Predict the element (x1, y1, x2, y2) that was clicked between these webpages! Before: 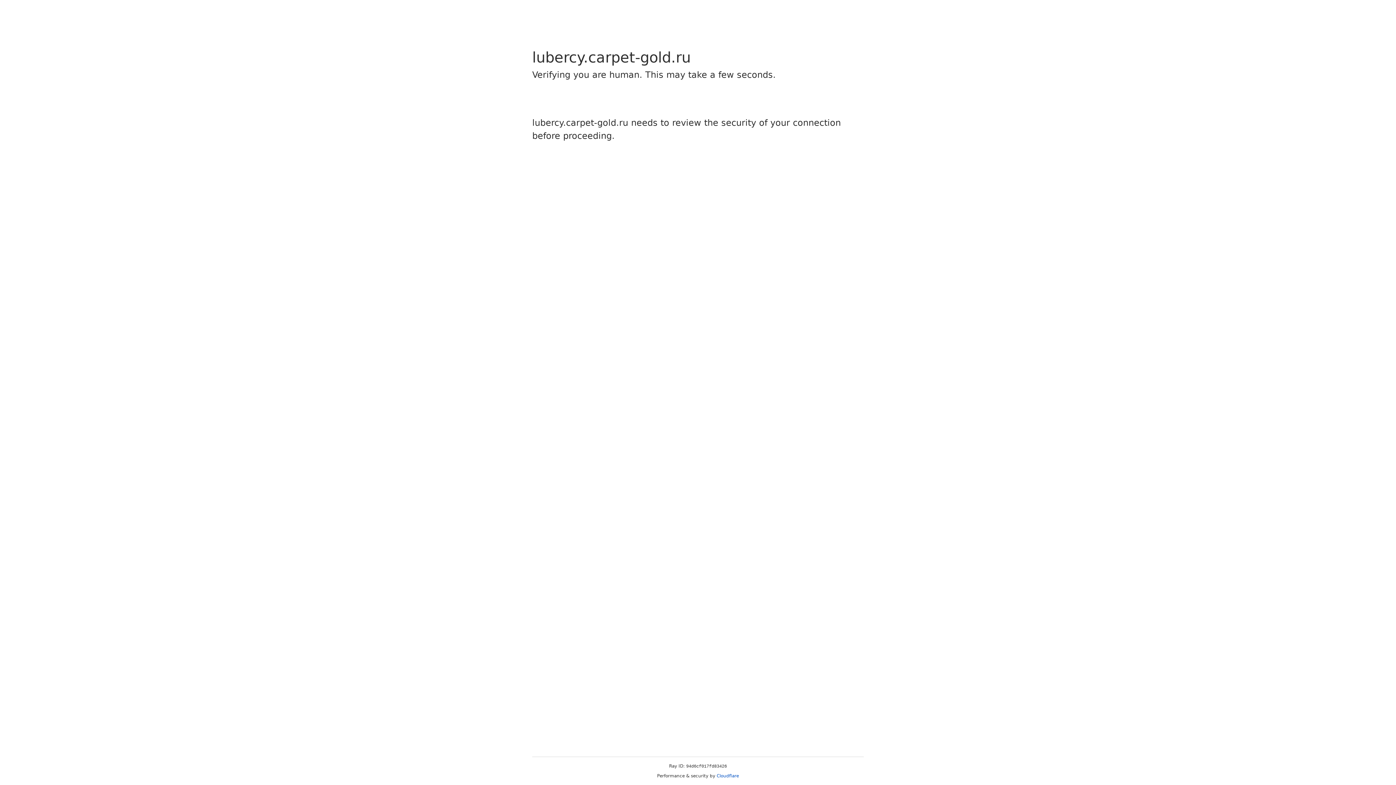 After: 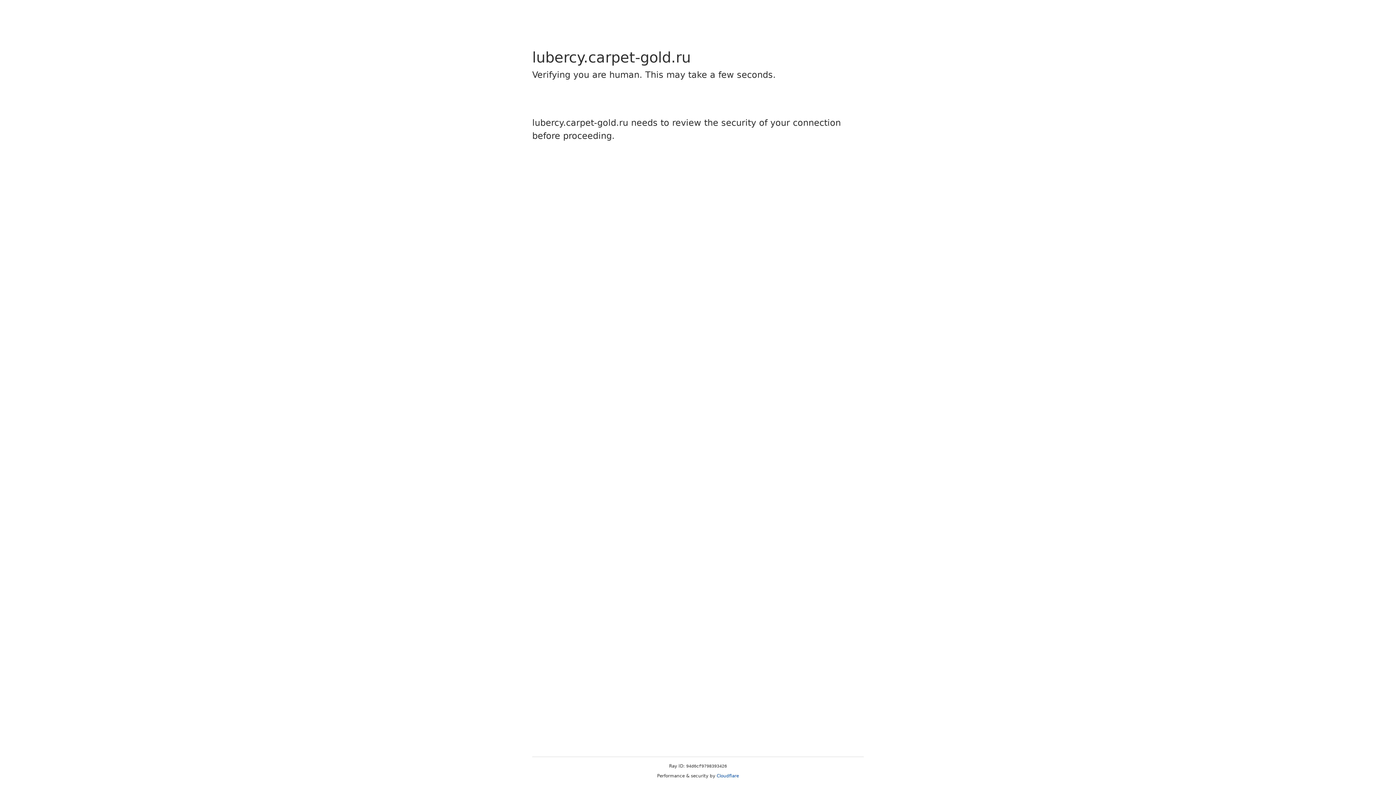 Action: bbox: (716, 773, 739, 778) label: Cloudflare